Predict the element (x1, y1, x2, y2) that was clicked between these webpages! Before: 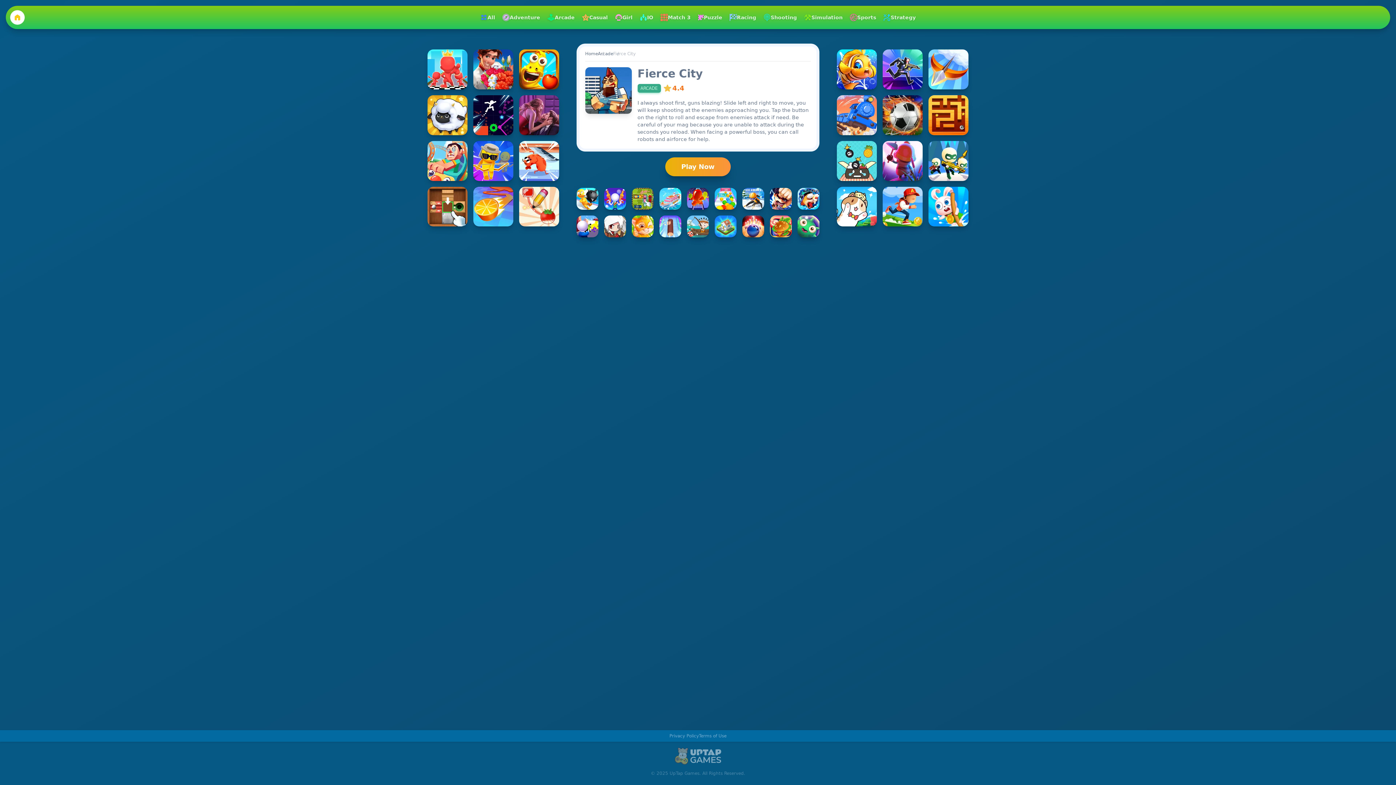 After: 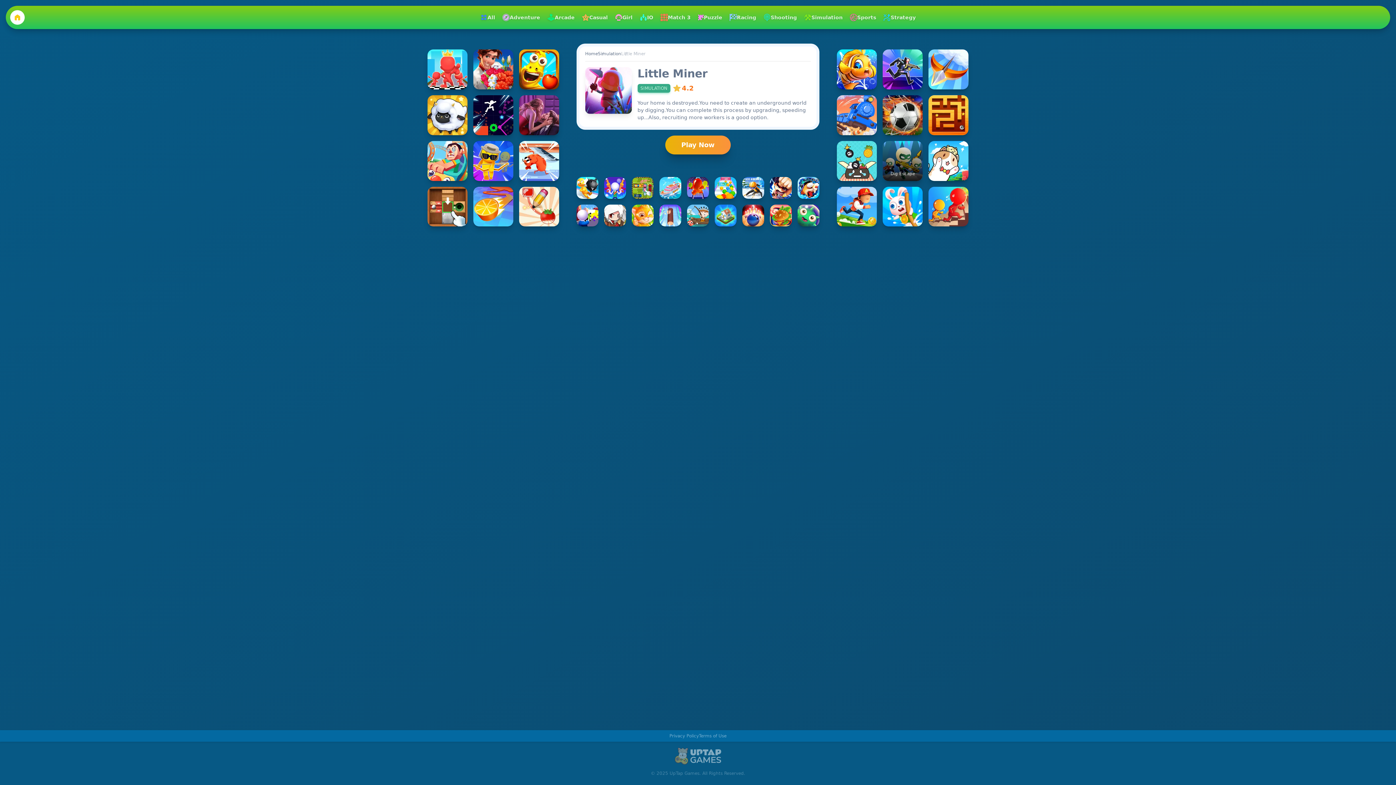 Action: label: Little Miner bbox: (883, 140, 922, 180)